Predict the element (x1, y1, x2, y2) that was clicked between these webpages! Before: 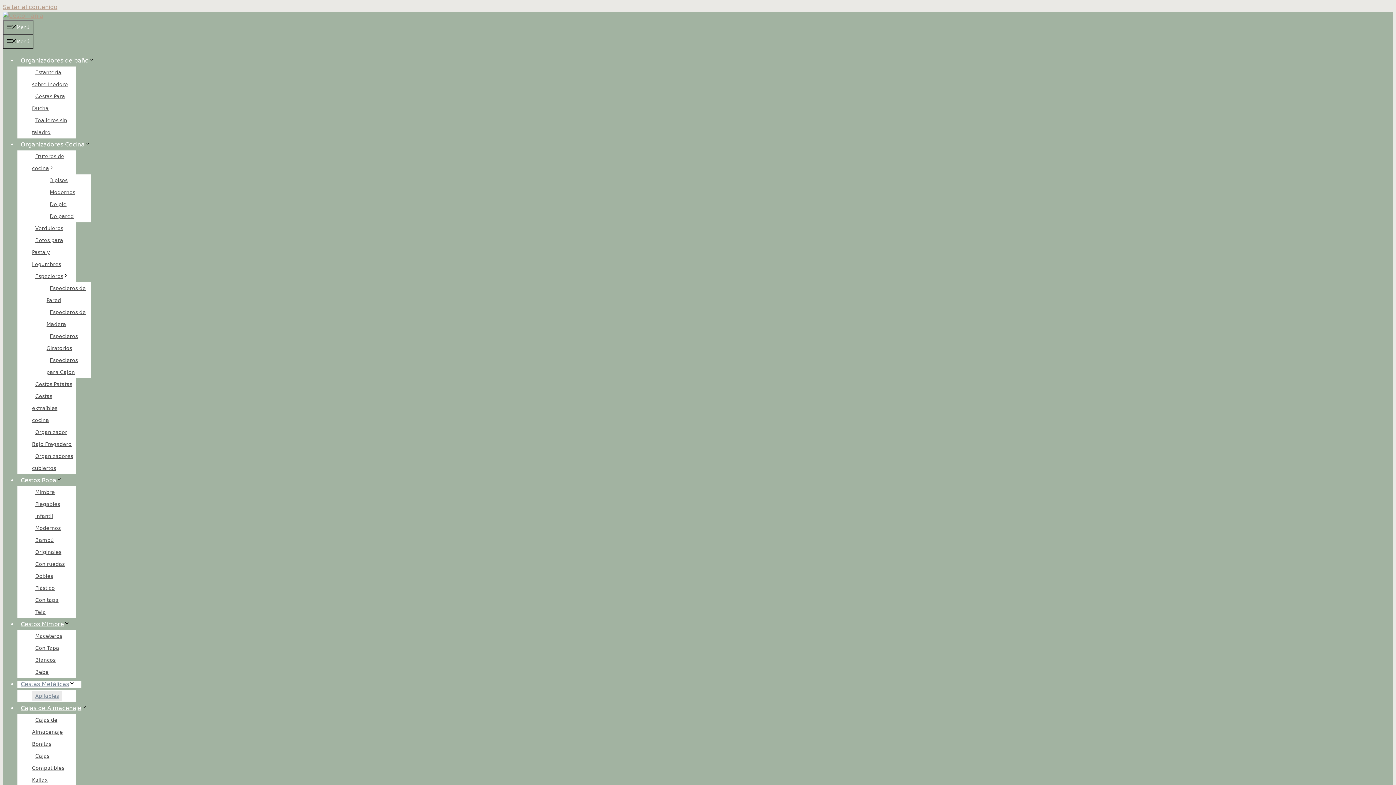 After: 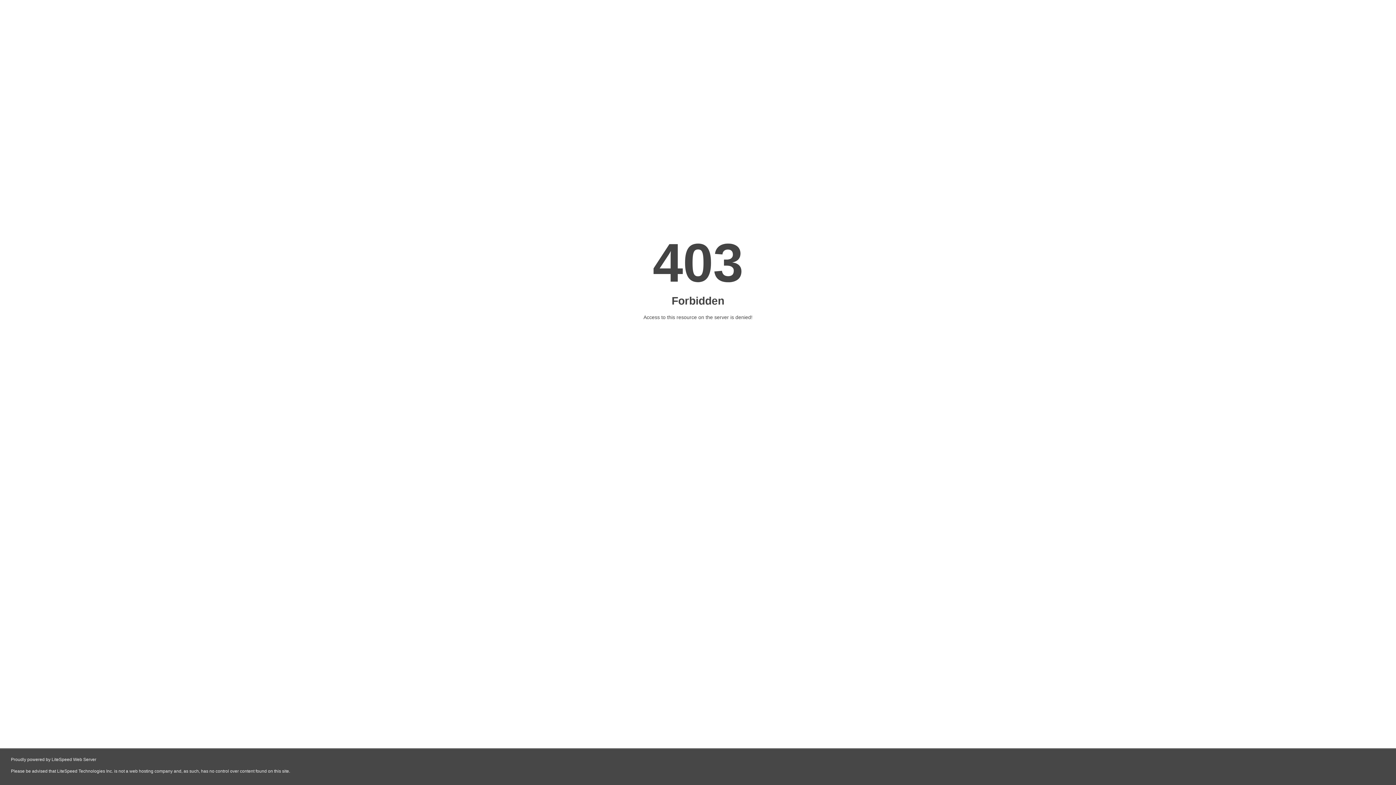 Action: bbox: (32, 607, 49, 617) label: Tela